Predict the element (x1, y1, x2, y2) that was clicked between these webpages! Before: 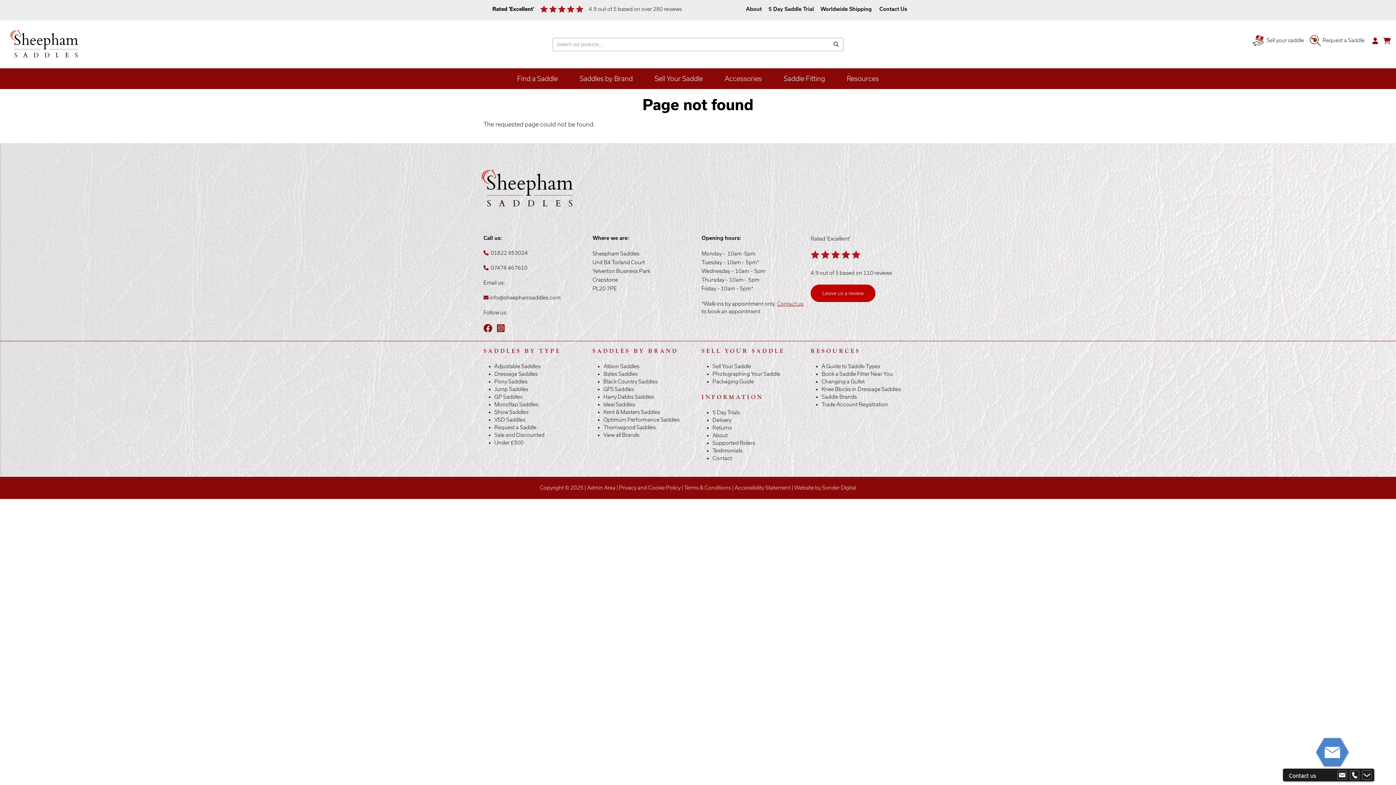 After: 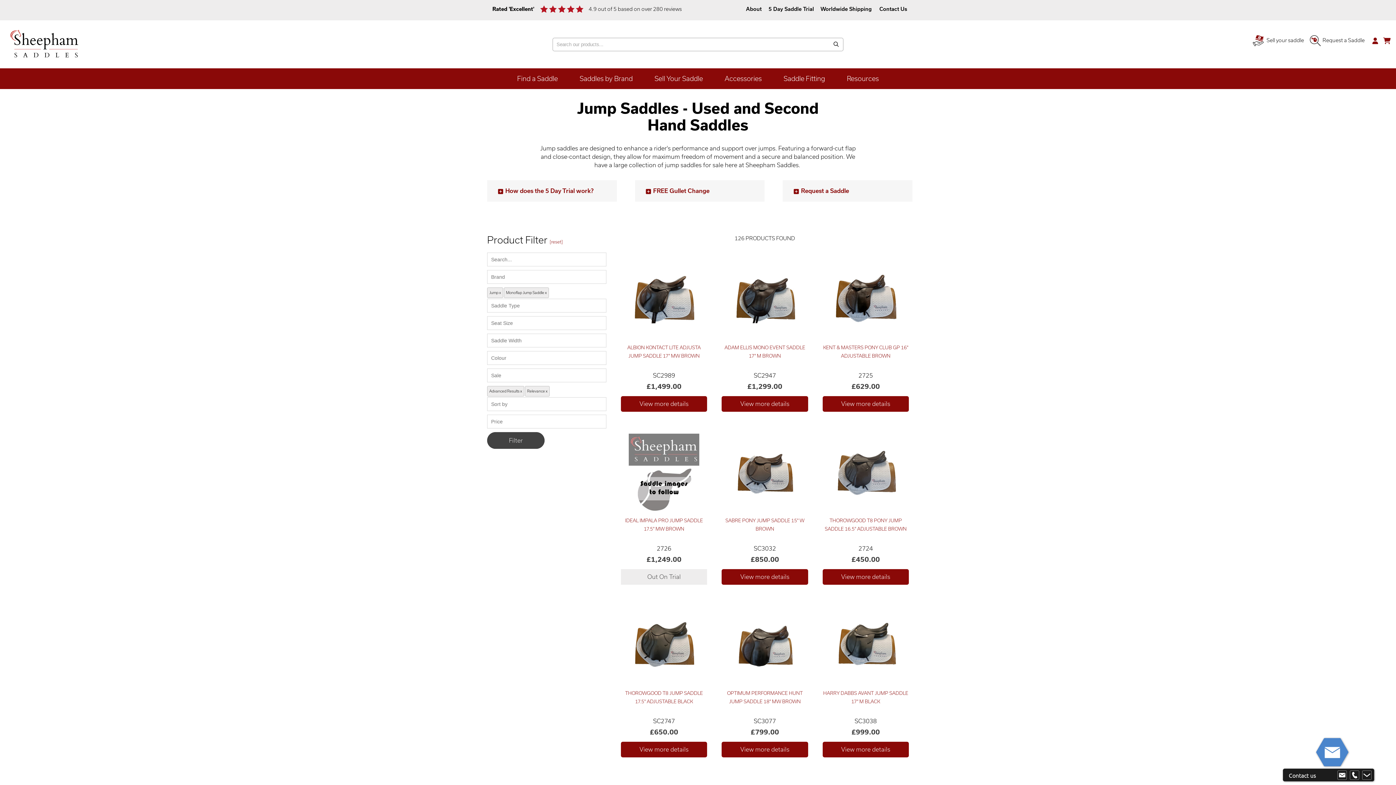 Action: bbox: (494, 386, 528, 392) label: Jump Saddles